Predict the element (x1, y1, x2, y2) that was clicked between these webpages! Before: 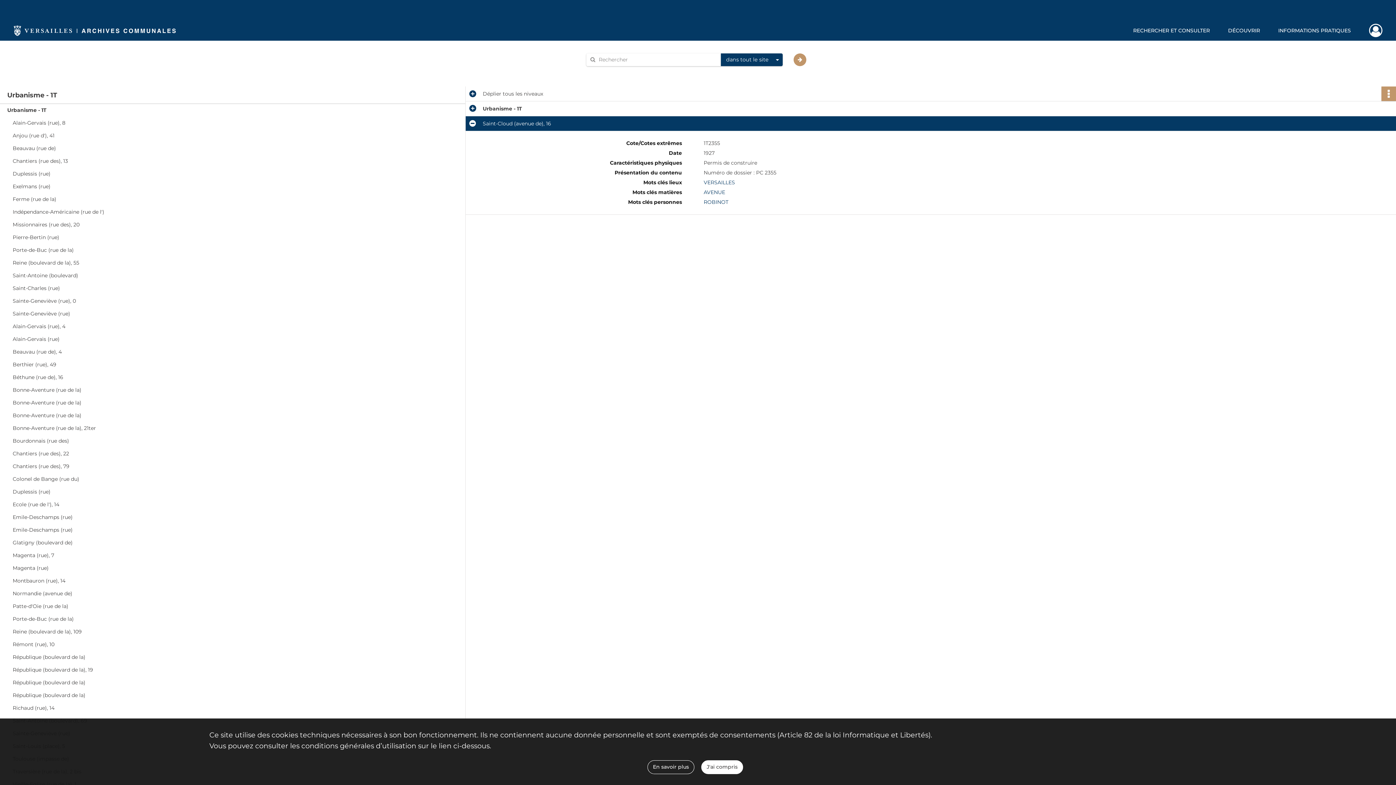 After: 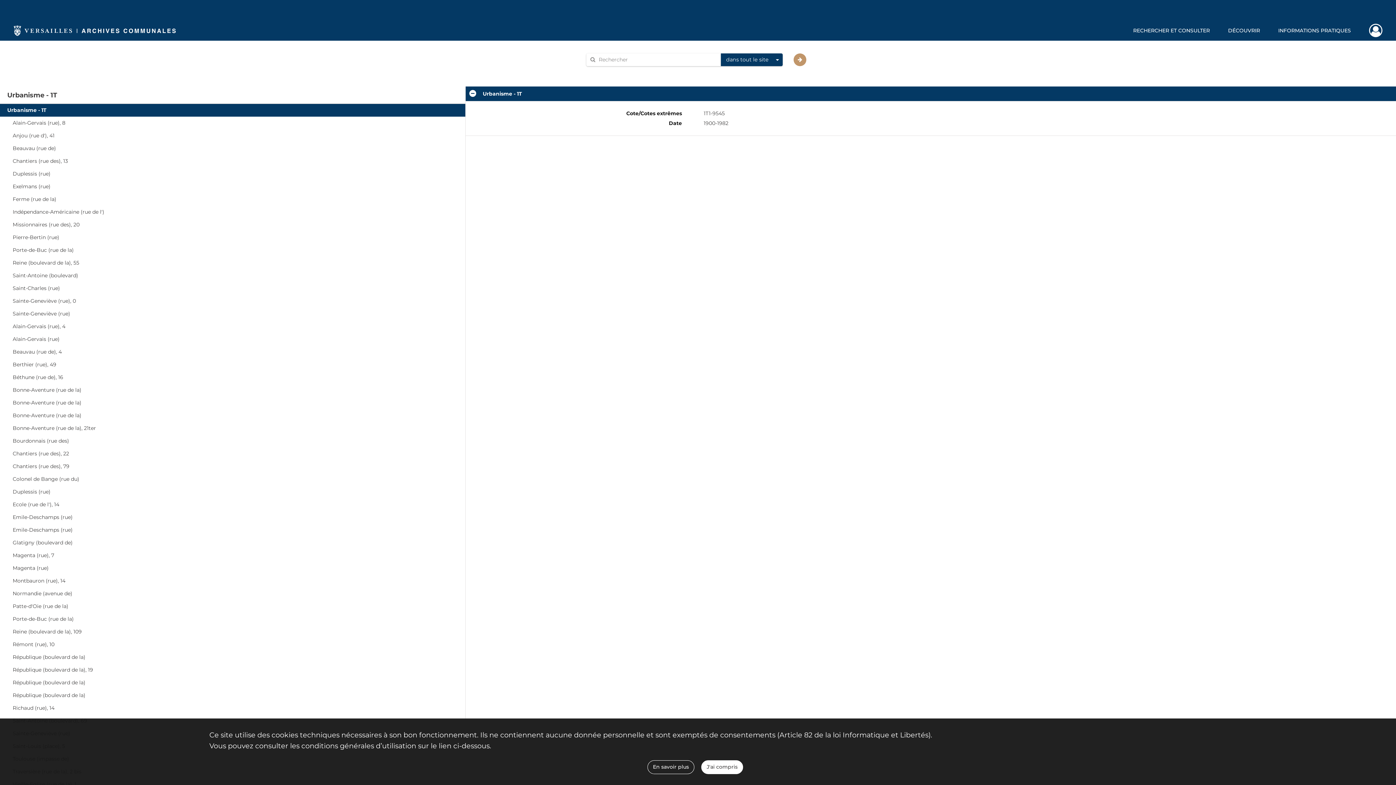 Action: label: Urbanisme - 1T bbox: (7, 104, 152, 116)